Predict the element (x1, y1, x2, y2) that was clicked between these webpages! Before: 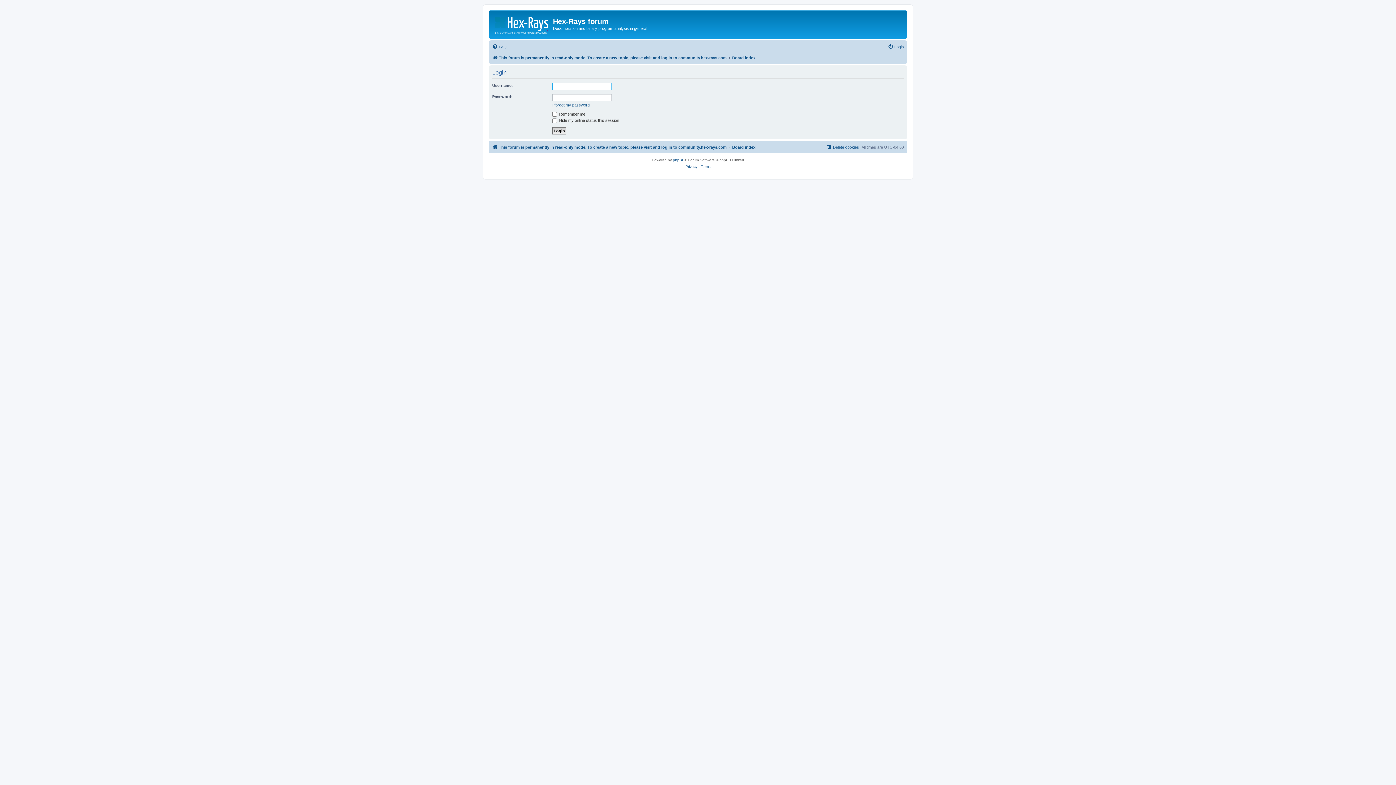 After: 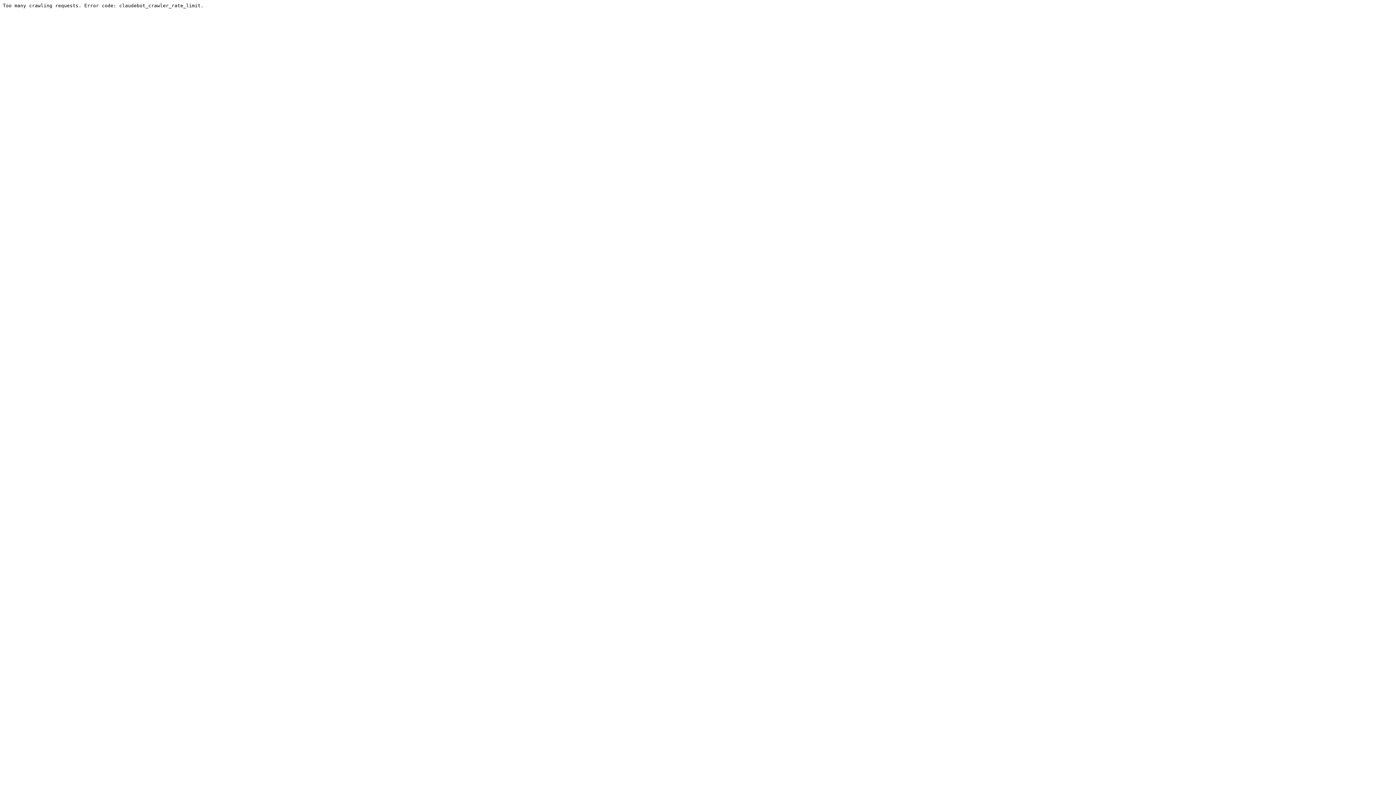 Action: bbox: (492, 142, 726, 151) label: This forum is permanently in read-only mode. To create a new topic, please visit and log in to community.hex-rays.com